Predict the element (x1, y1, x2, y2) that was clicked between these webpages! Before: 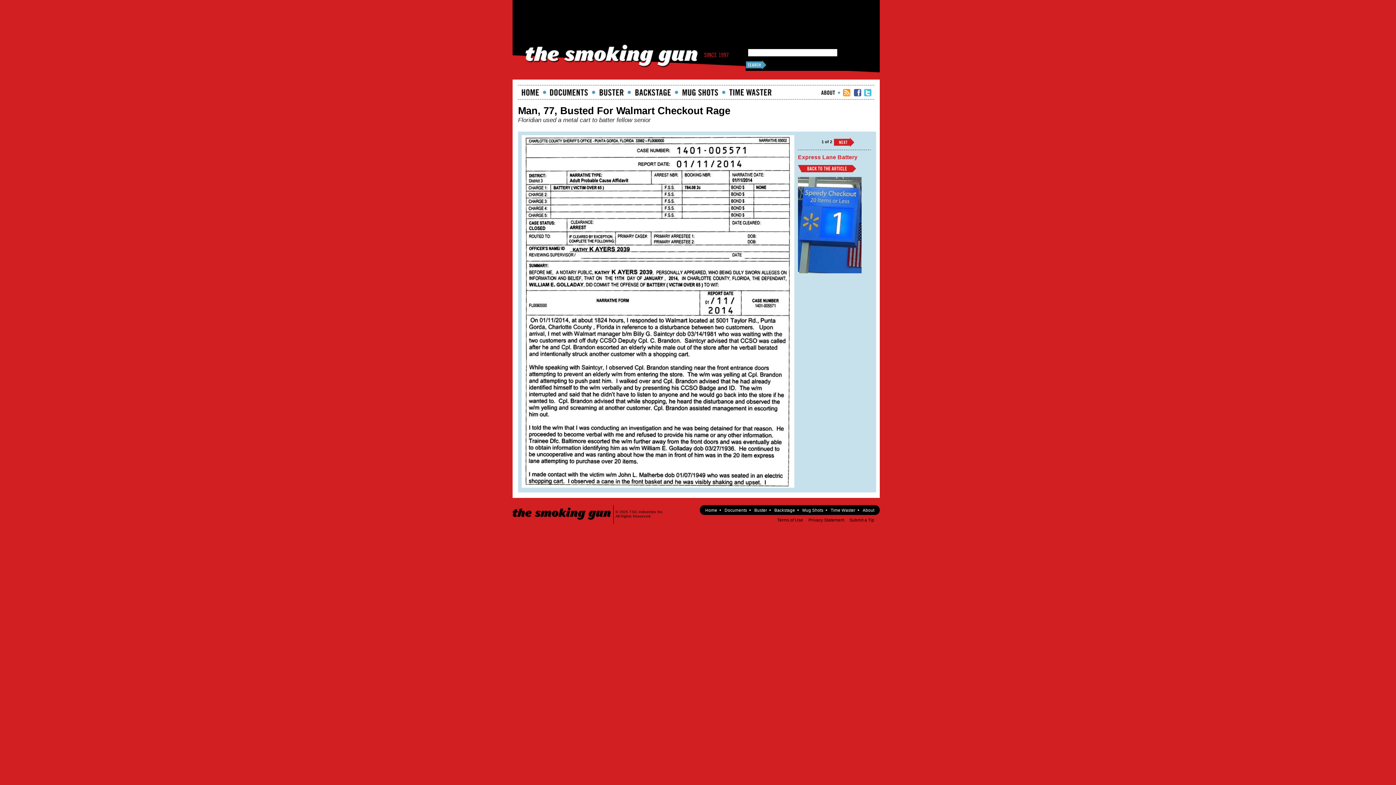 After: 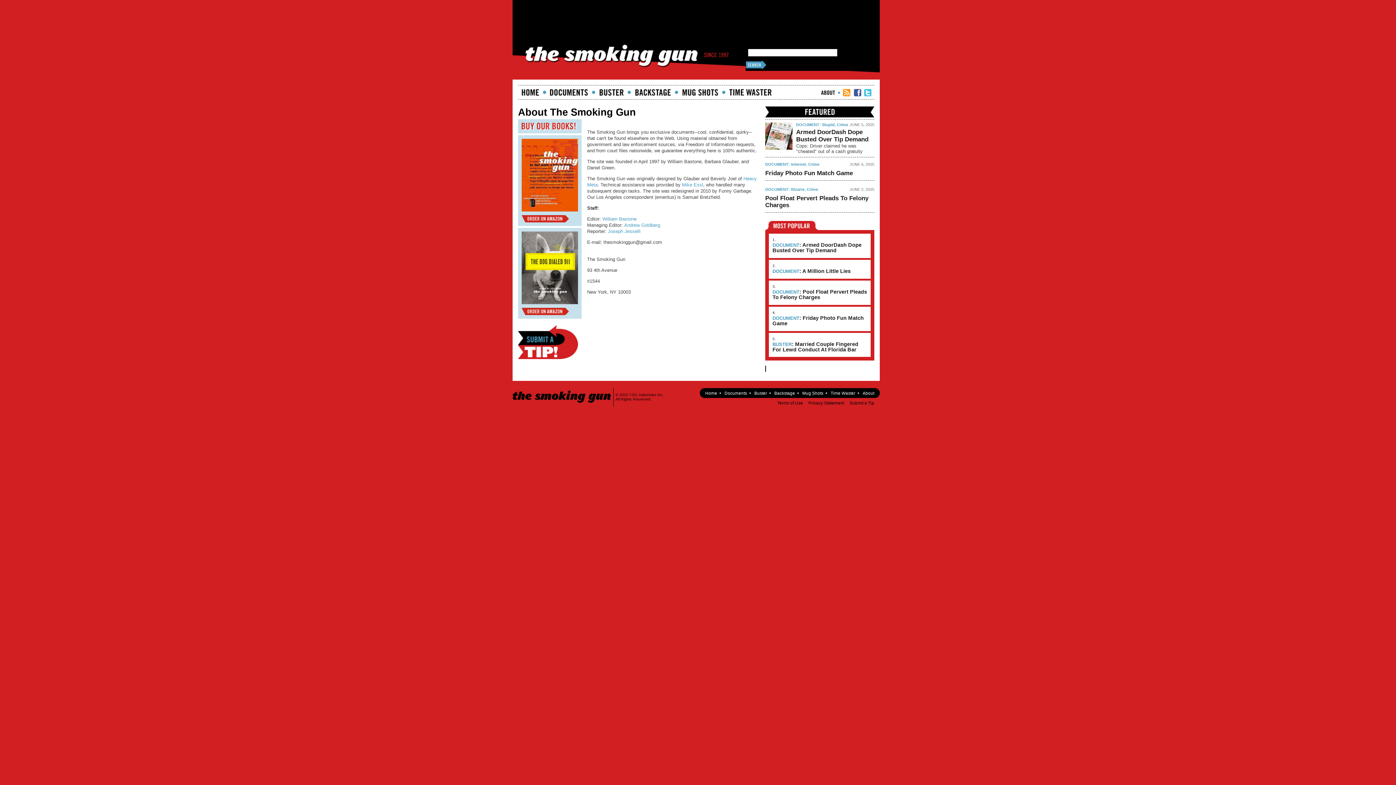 Action: label: About bbox: (862, 508, 874, 512)